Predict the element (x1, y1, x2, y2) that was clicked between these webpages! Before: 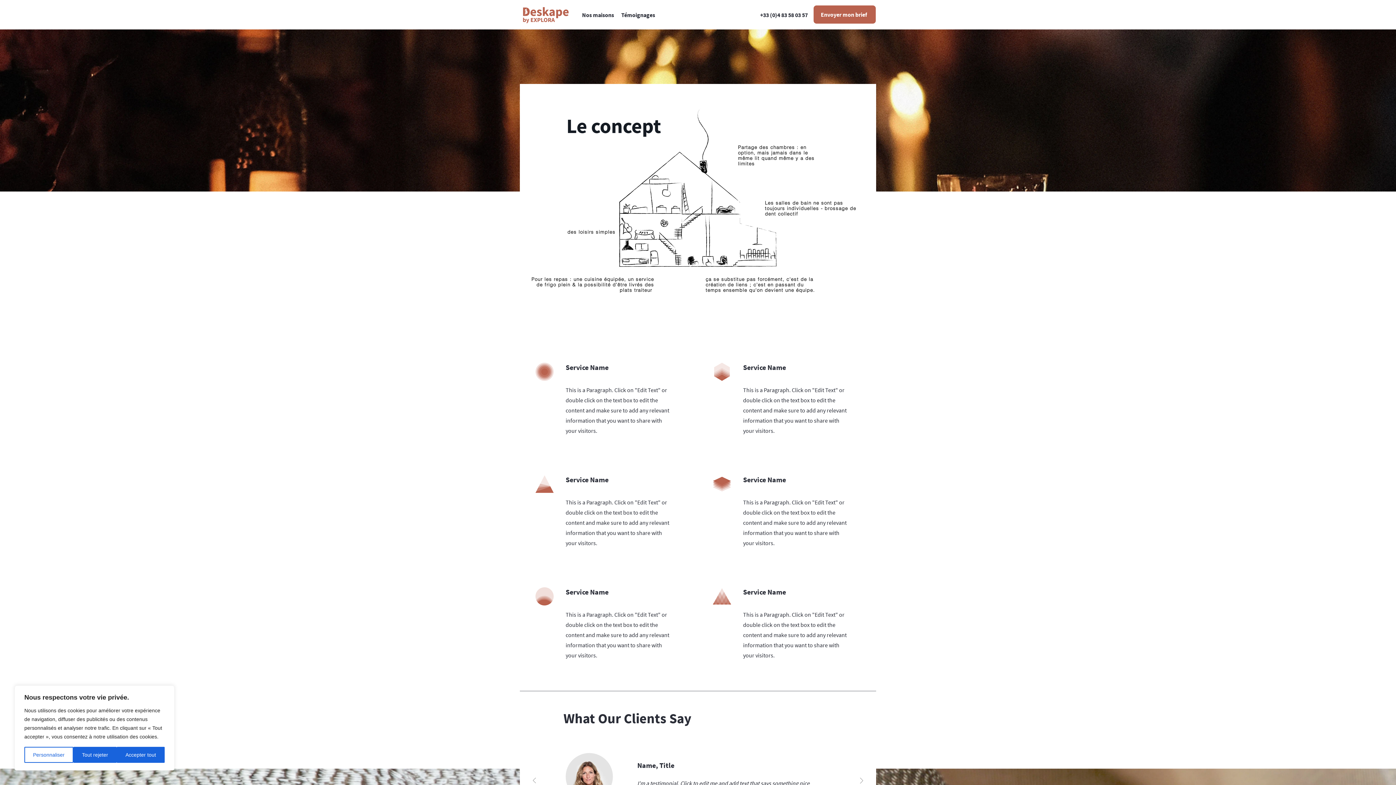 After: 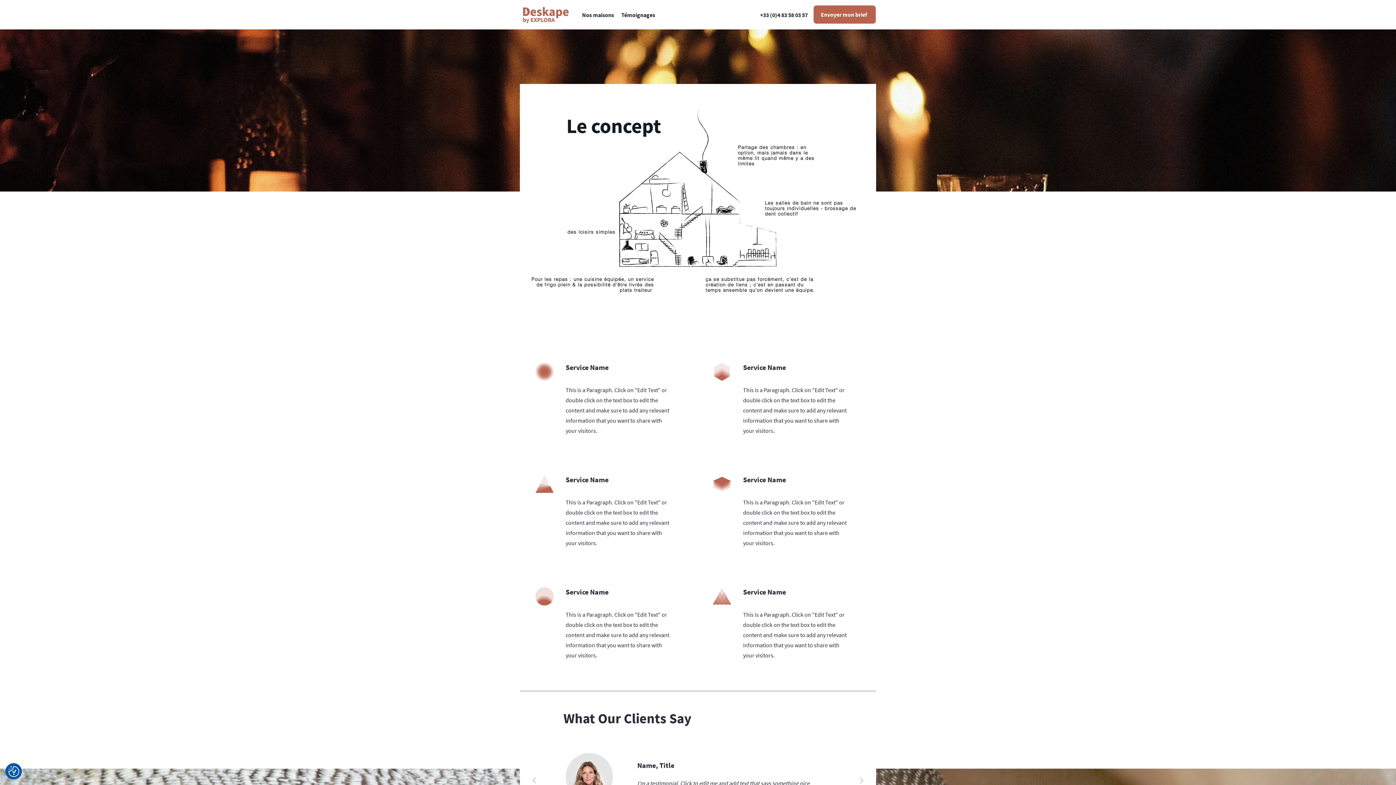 Action: bbox: (116, 747, 164, 763) label: Accepter tout